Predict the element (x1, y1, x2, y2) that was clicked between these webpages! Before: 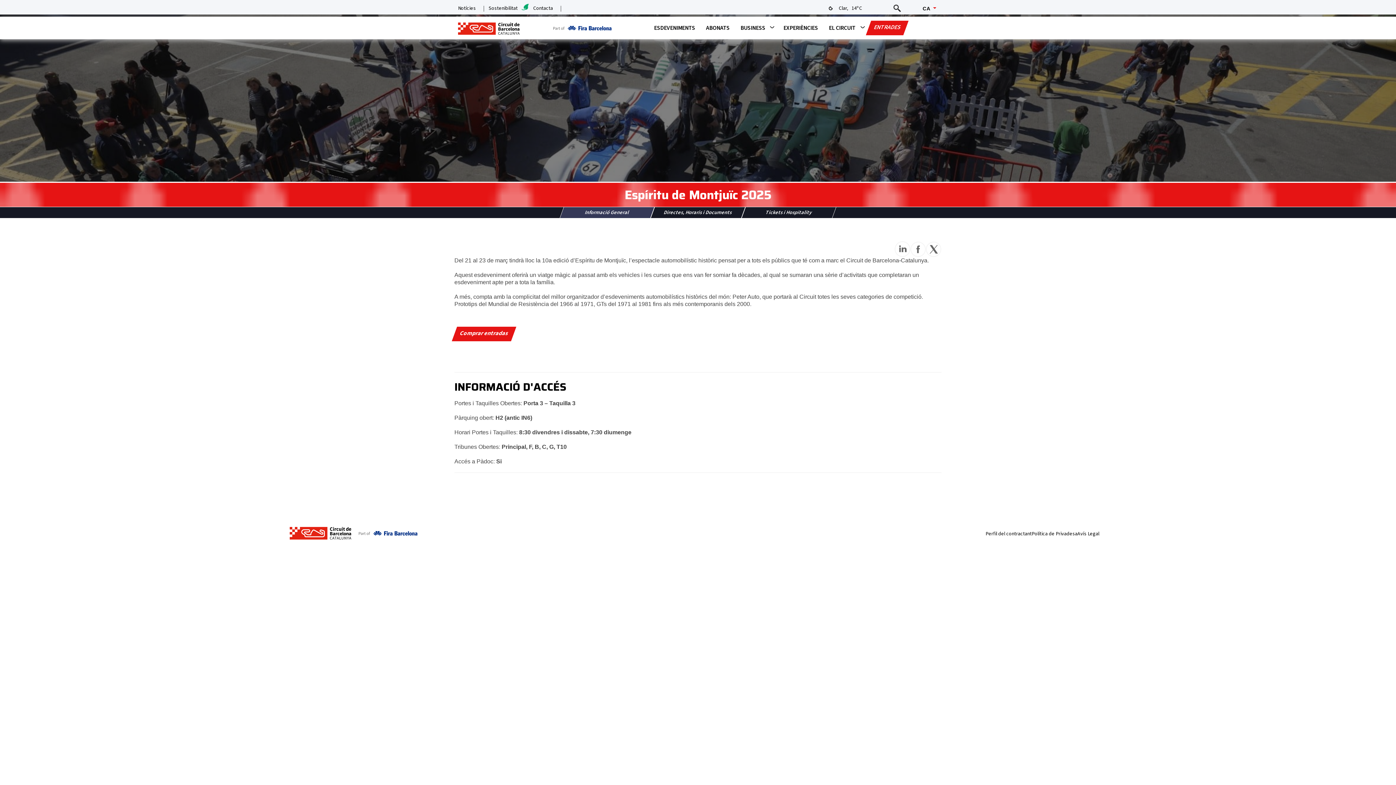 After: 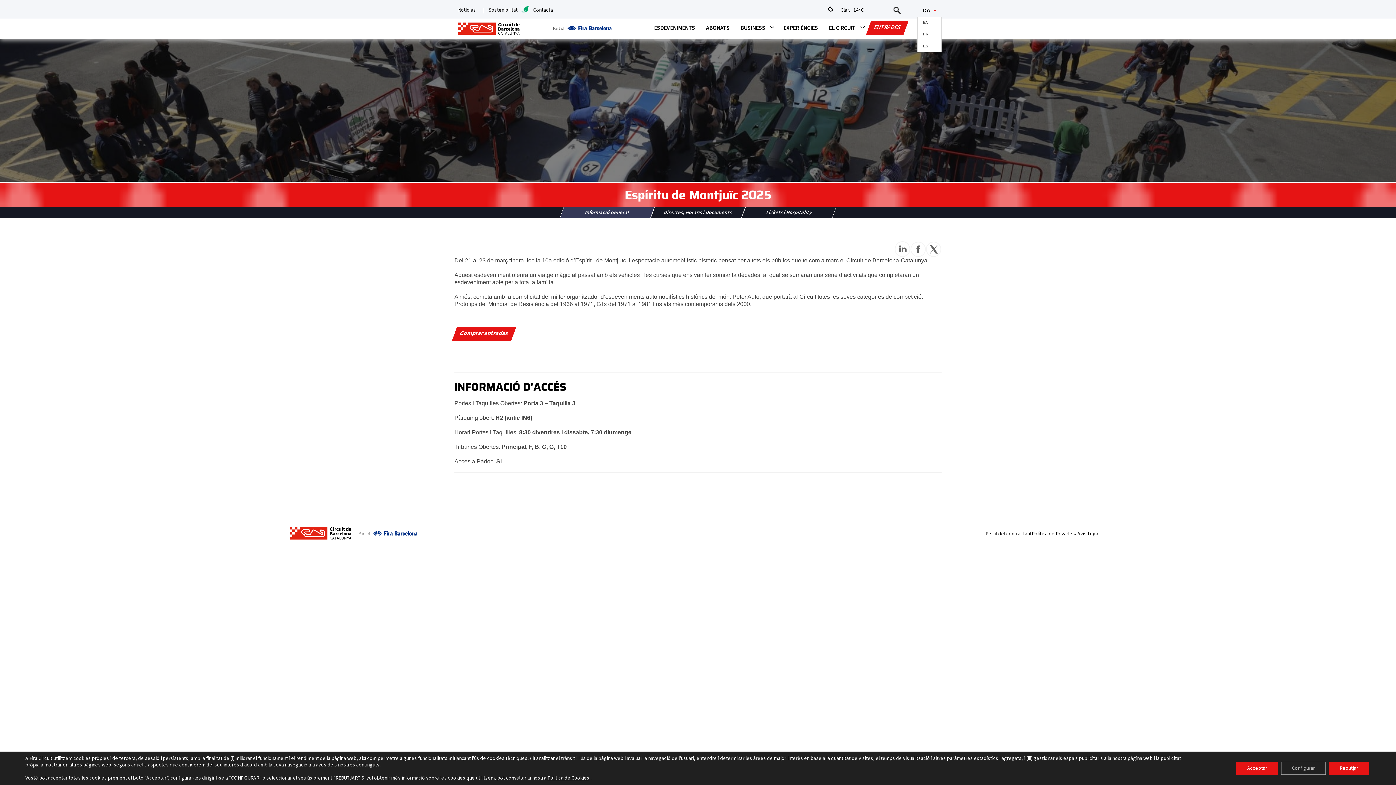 Action: label: CA bbox: (917, 1, 936, 14)